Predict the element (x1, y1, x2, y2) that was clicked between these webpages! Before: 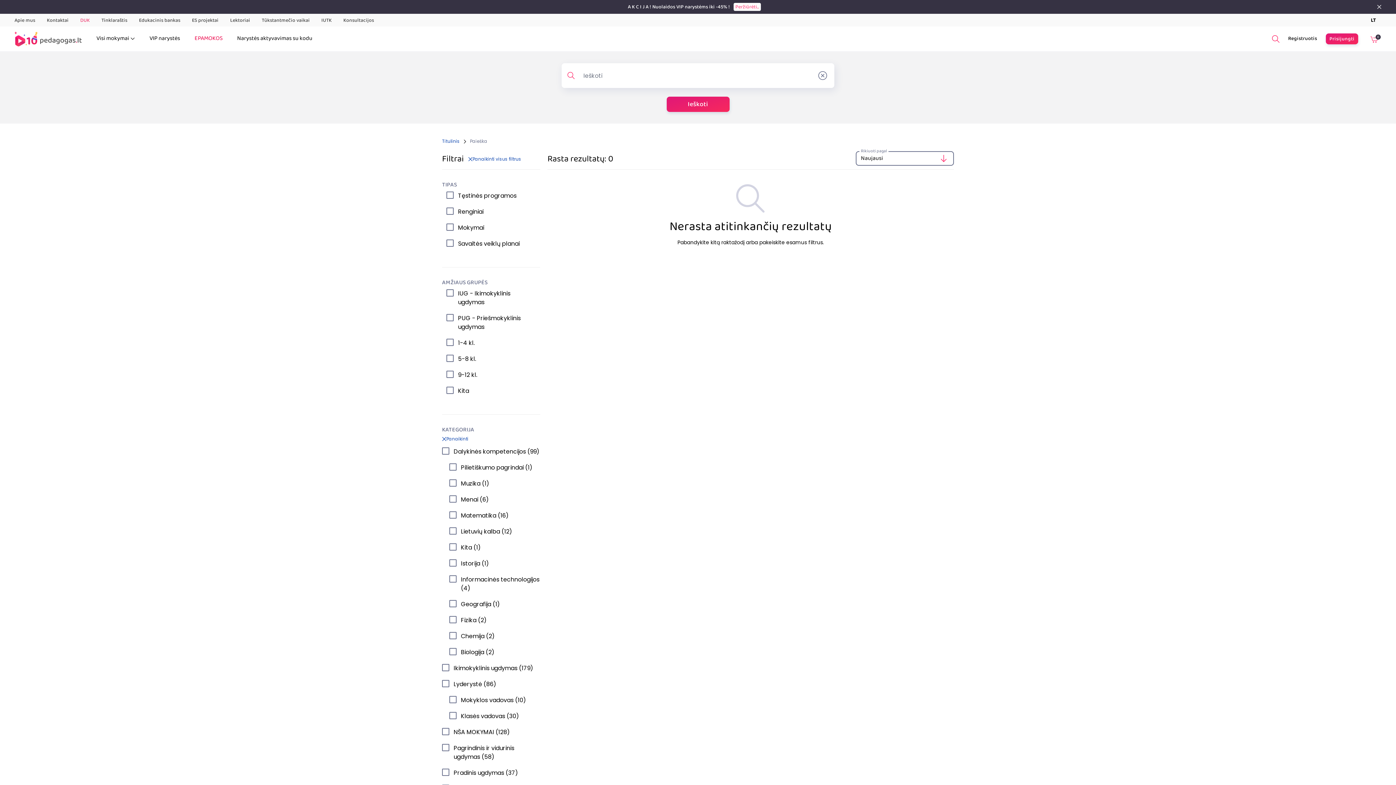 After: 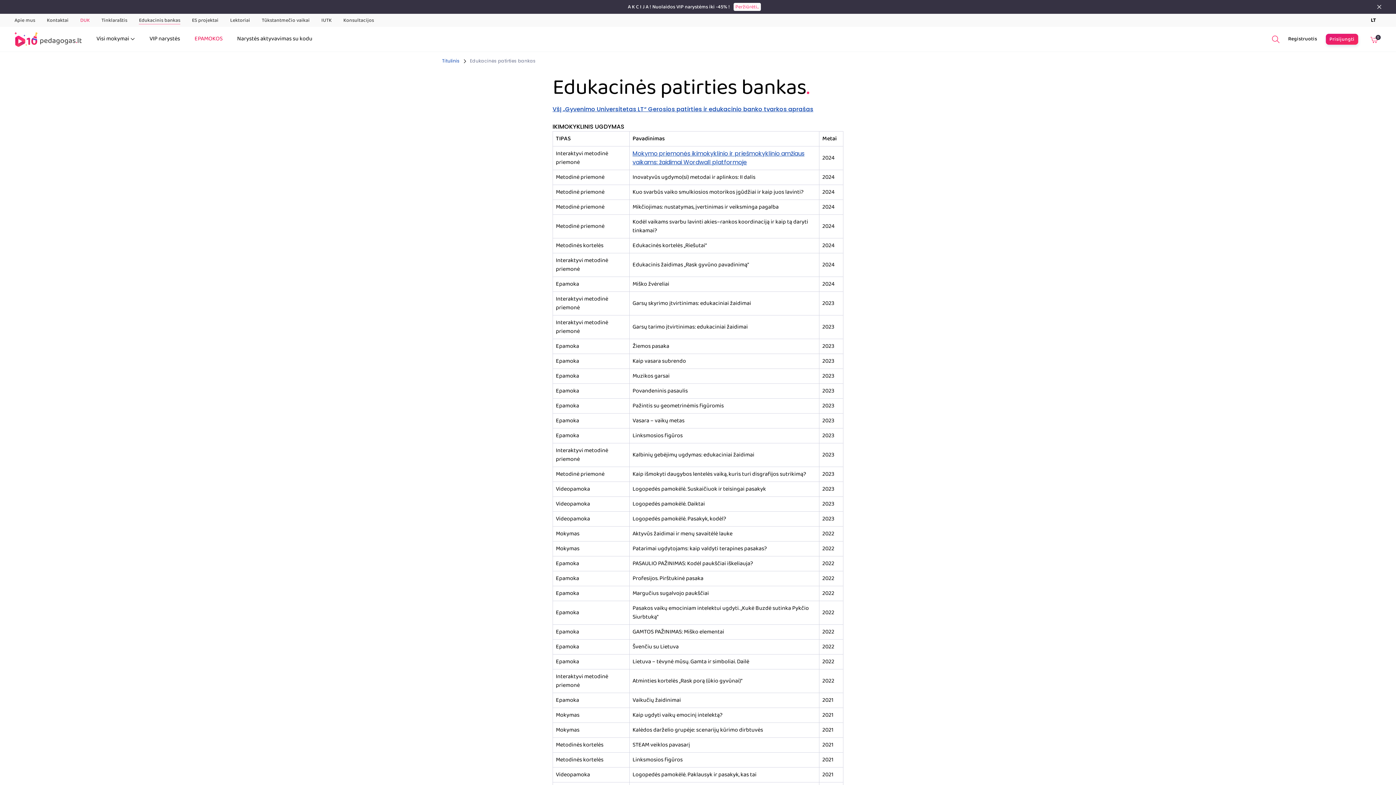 Action: label: Edukacinis bankas bbox: (138, 16, 180, 24)